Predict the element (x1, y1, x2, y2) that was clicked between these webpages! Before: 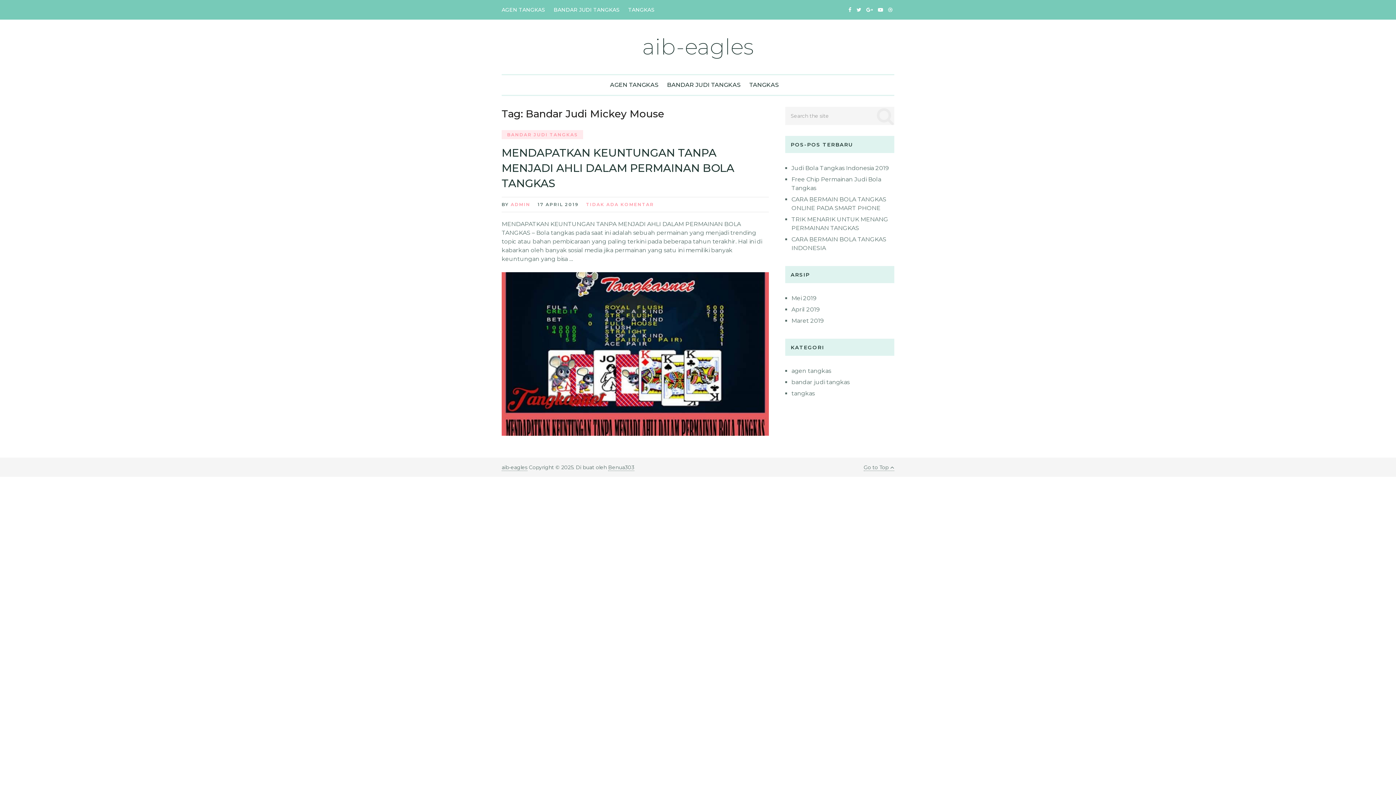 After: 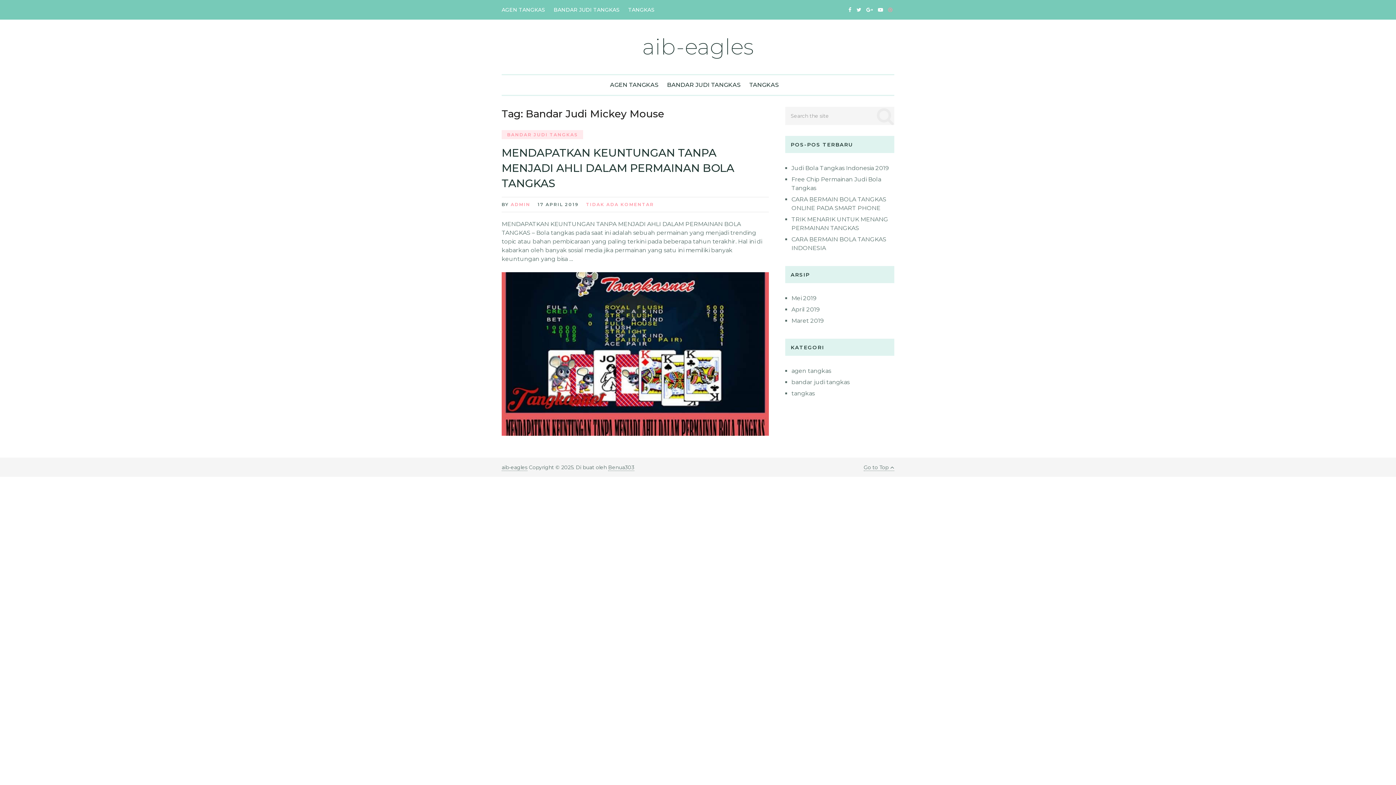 Action: bbox: (886, 6, 894, 13)